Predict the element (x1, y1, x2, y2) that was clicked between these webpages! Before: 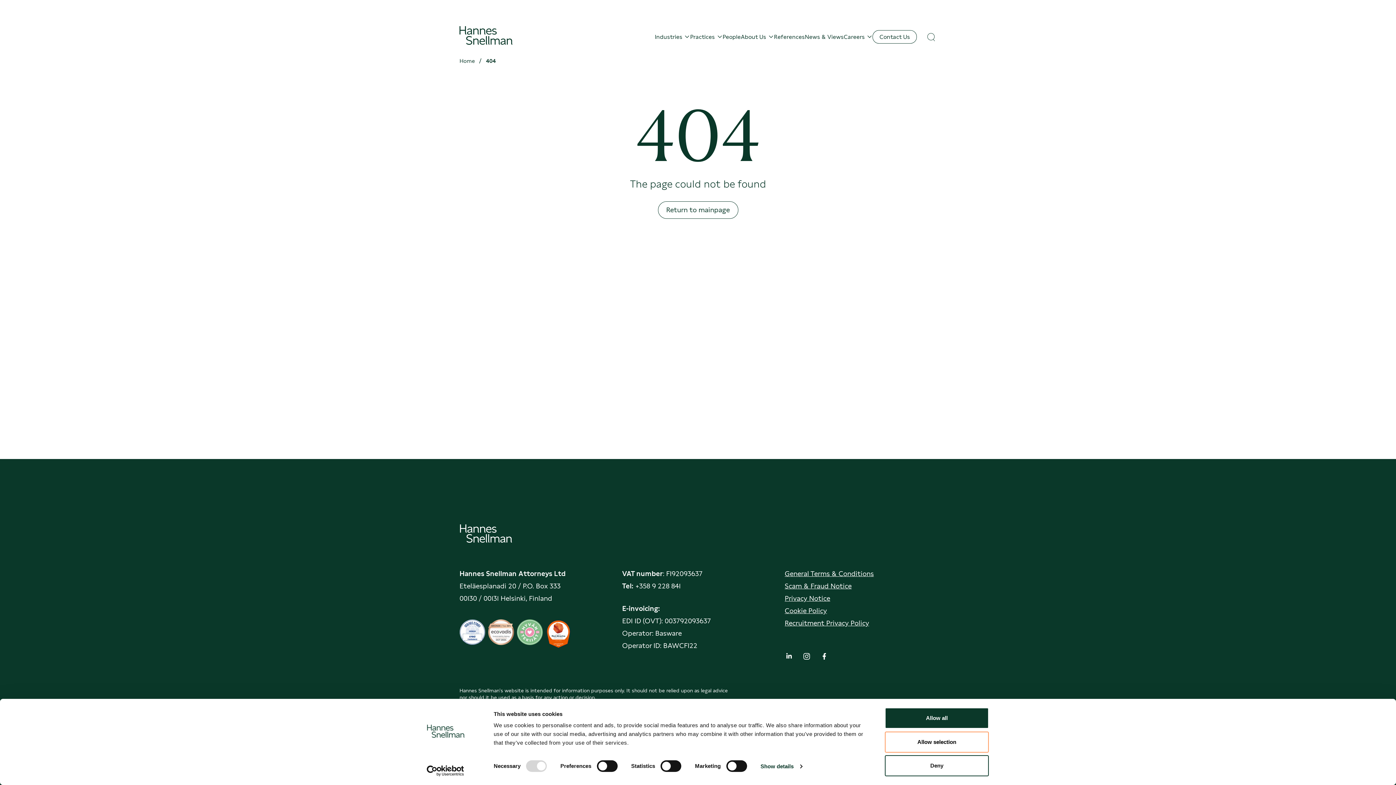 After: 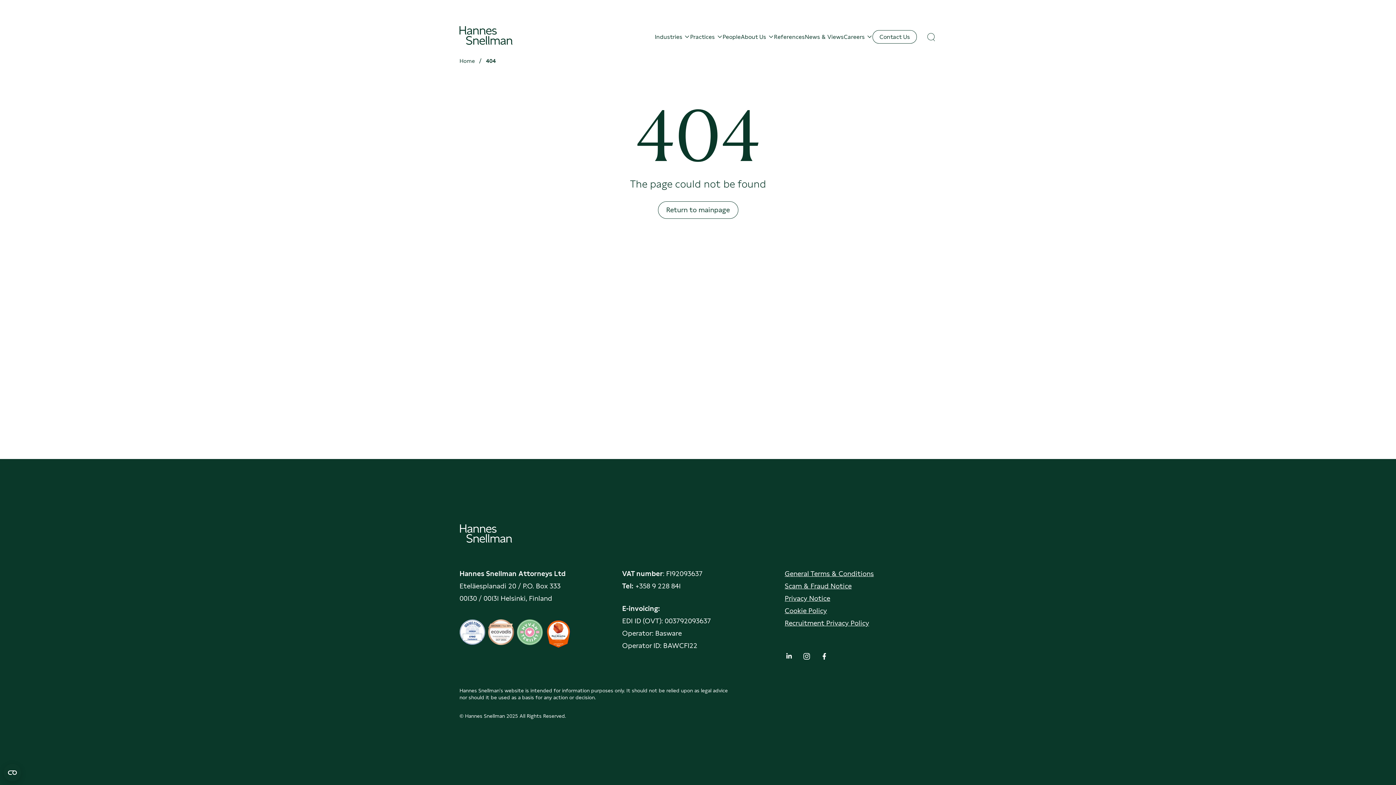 Action: label: Allow all bbox: (885, 708, 989, 729)